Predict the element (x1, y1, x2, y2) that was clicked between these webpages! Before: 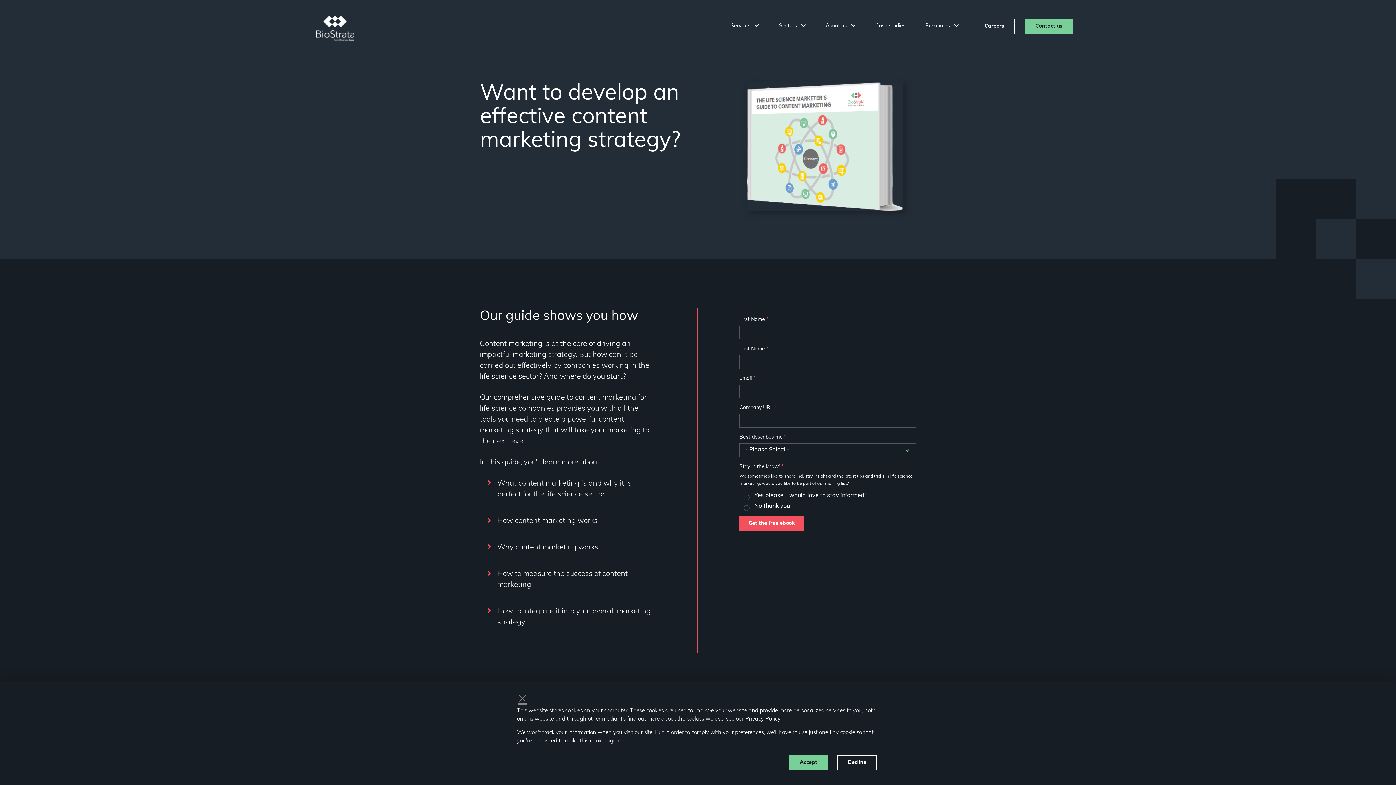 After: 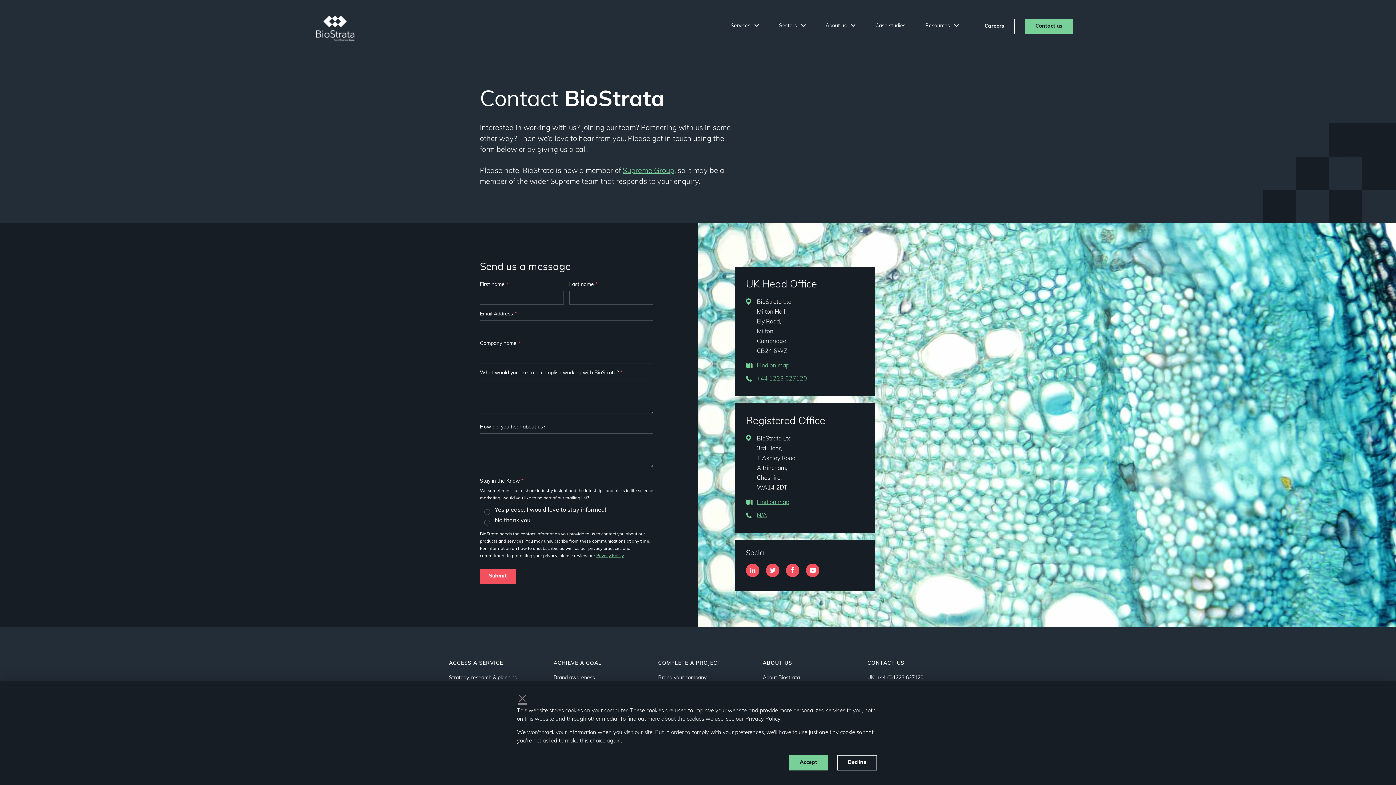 Action: bbox: (1025, 18, 1073, 34) label: Contact us